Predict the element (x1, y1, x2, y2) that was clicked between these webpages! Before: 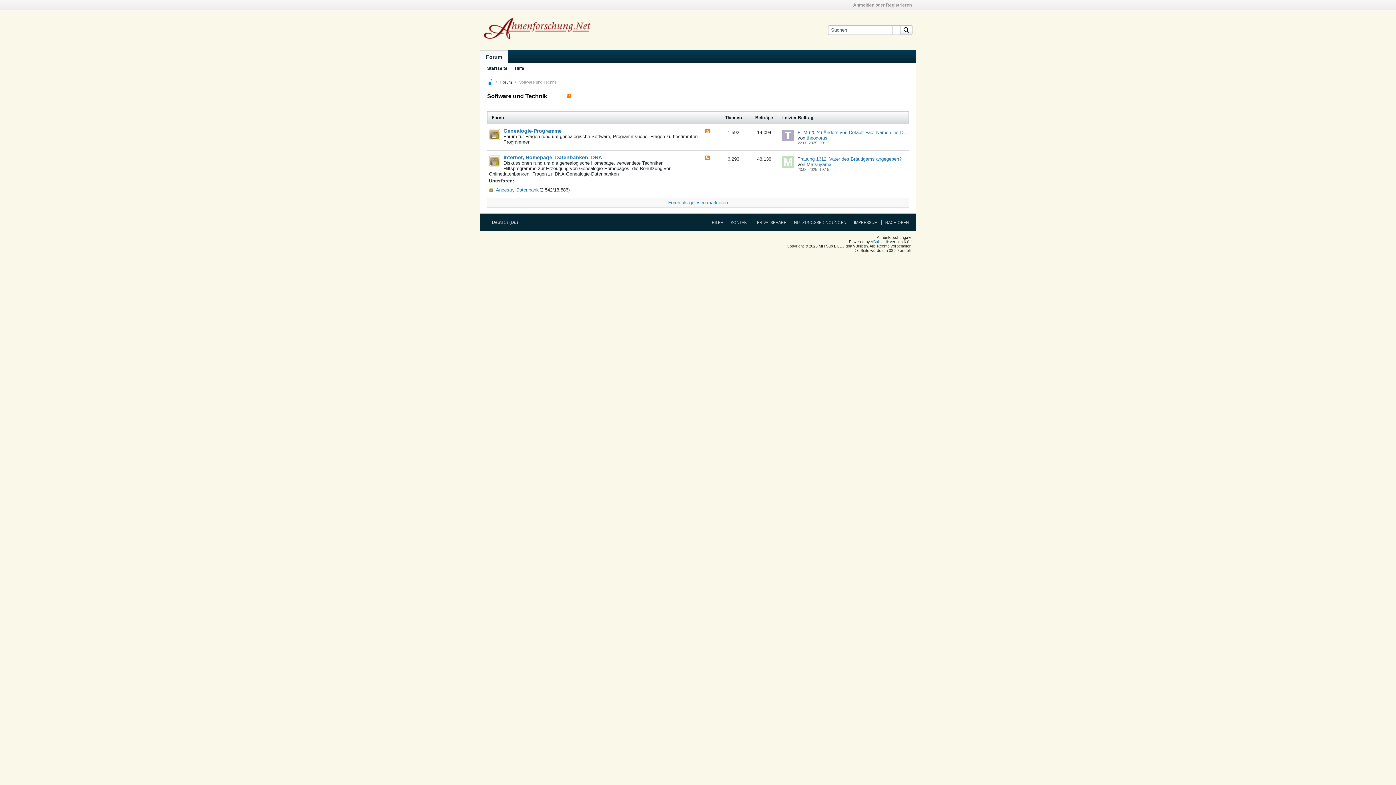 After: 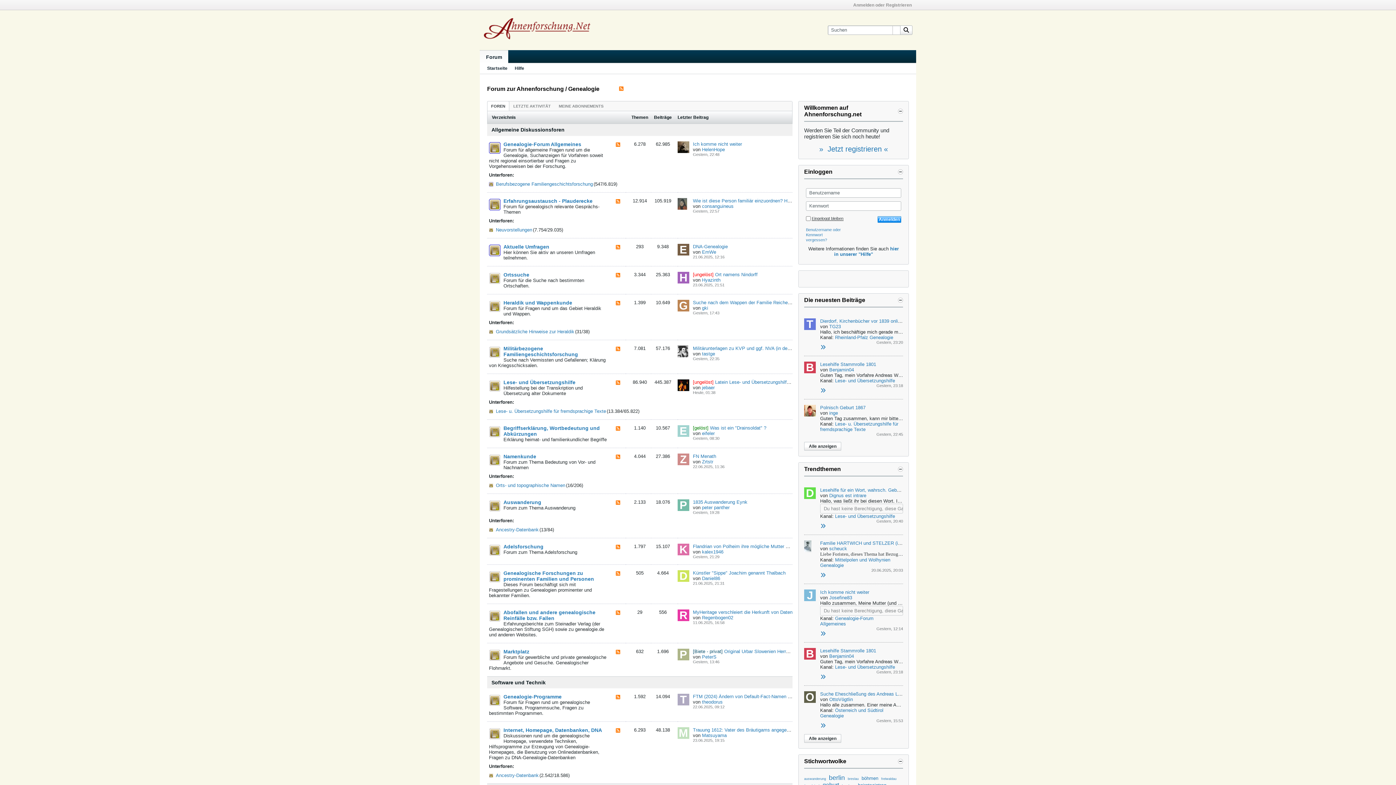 Action: label: NACH OBEN bbox: (881, 220, 909, 224)